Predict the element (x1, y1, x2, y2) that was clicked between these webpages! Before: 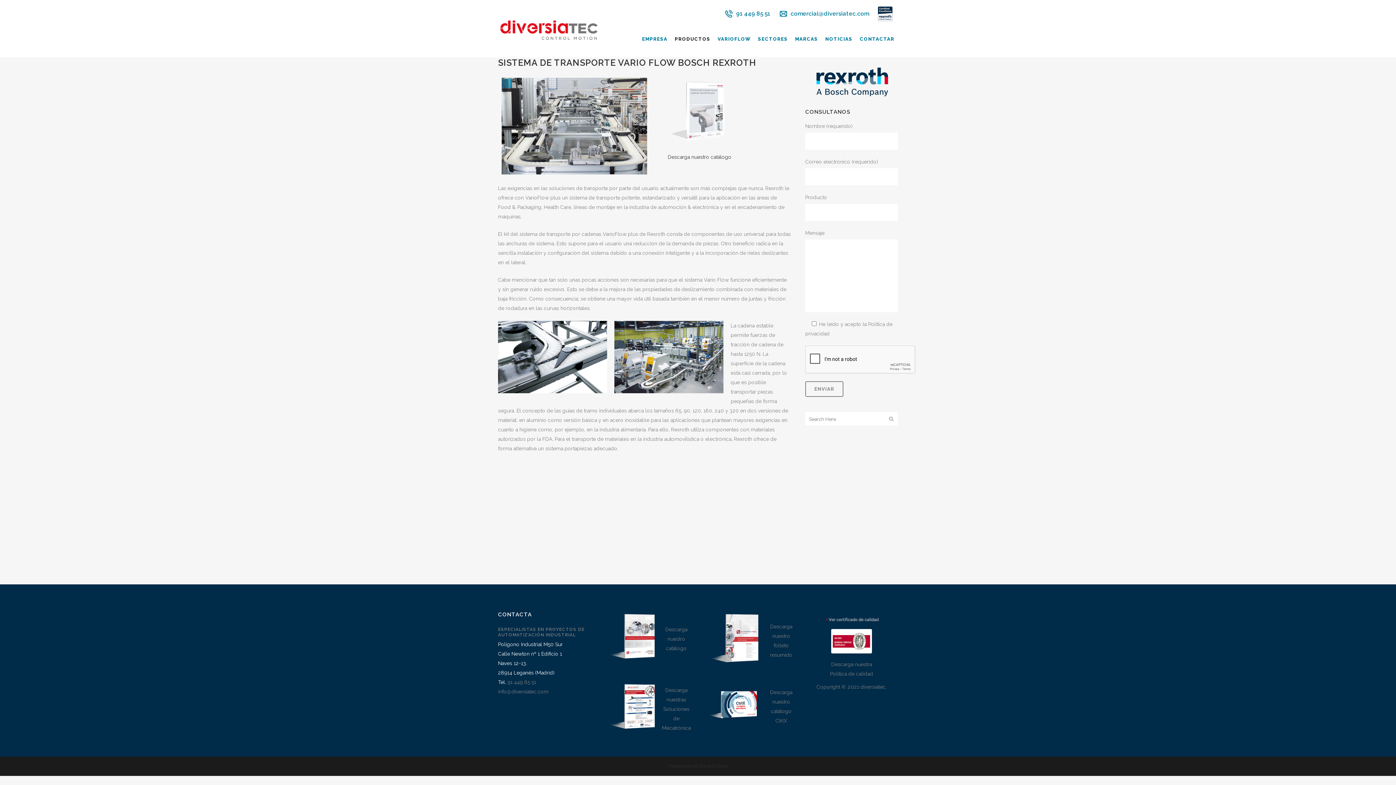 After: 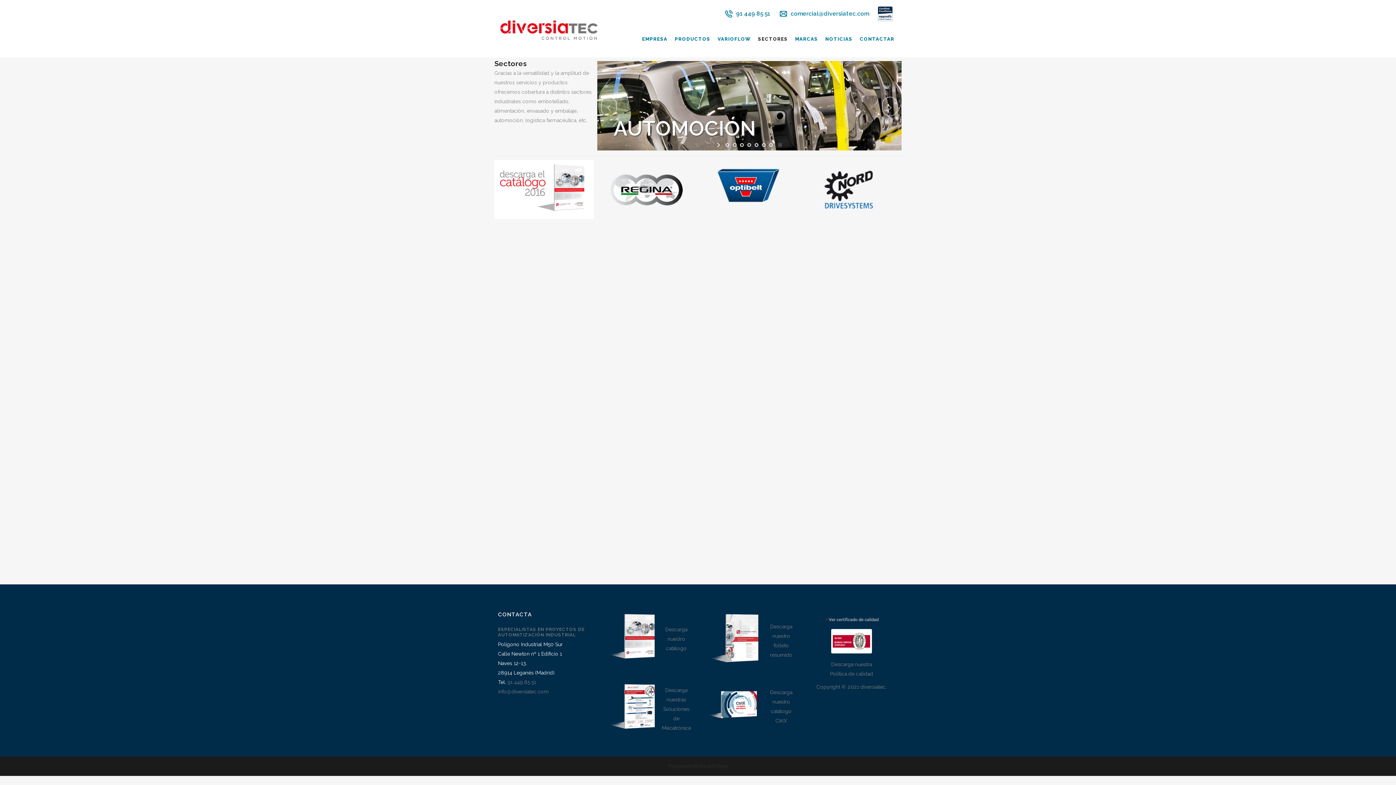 Action: bbox: (754, 21, 791, 57) label: SECTORES